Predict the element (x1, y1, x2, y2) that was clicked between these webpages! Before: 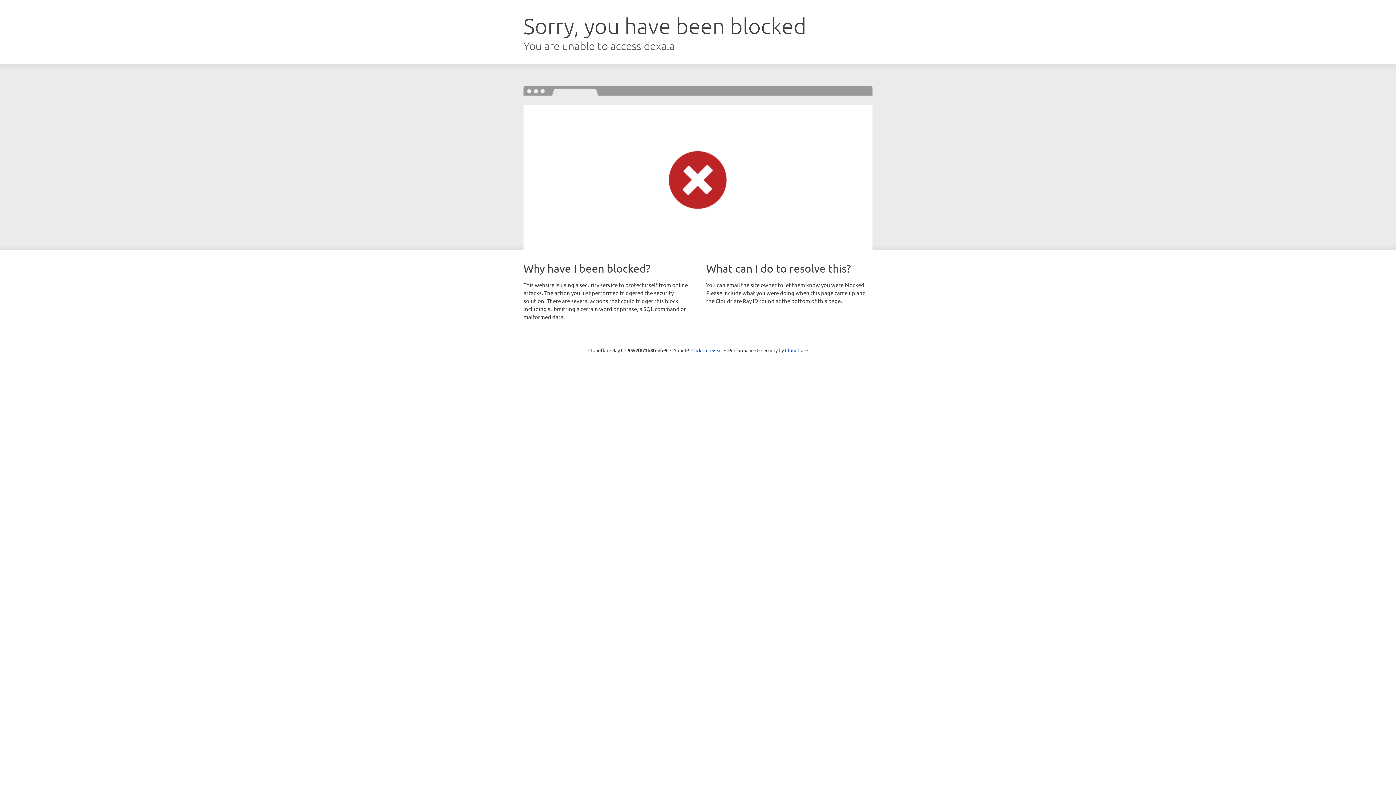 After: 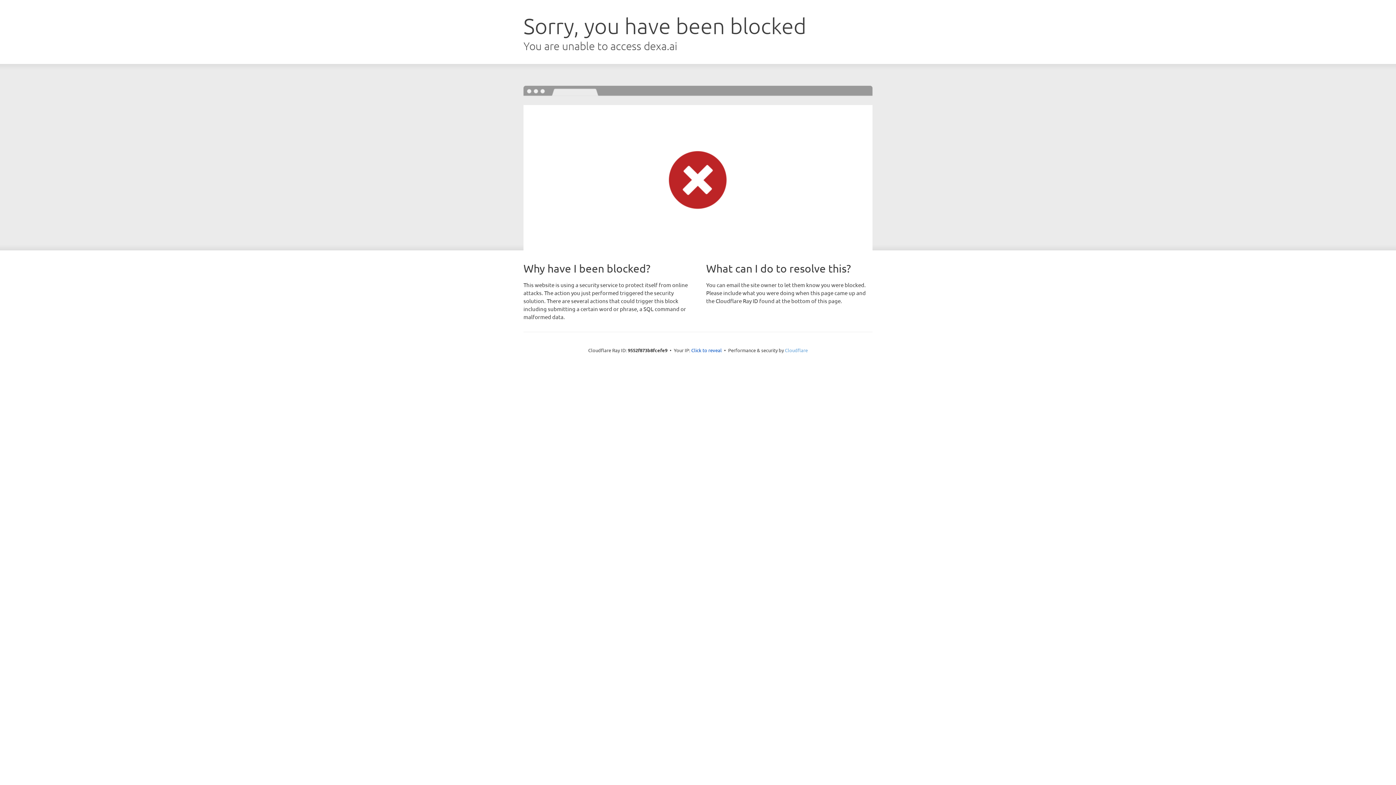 Action: bbox: (785, 347, 808, 353) label: Cloudflare